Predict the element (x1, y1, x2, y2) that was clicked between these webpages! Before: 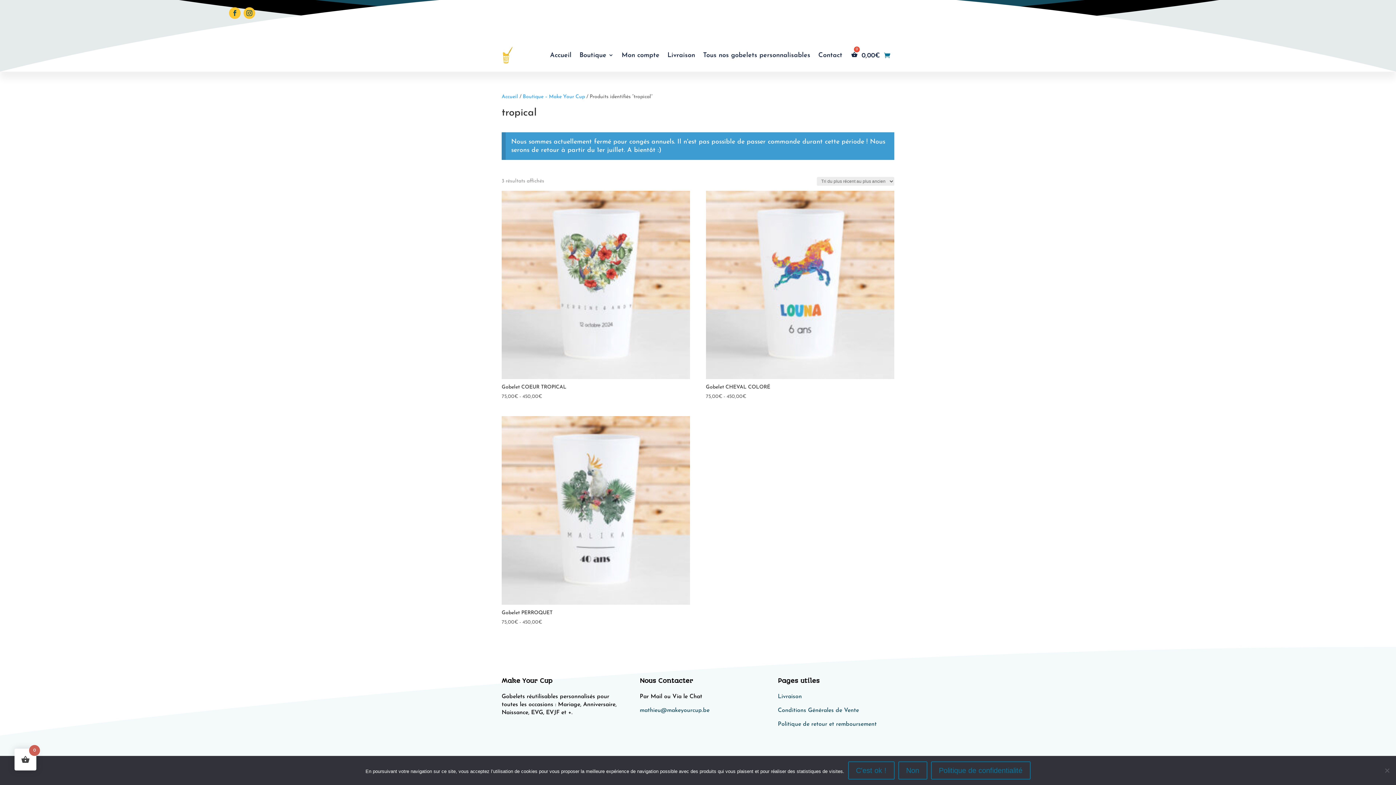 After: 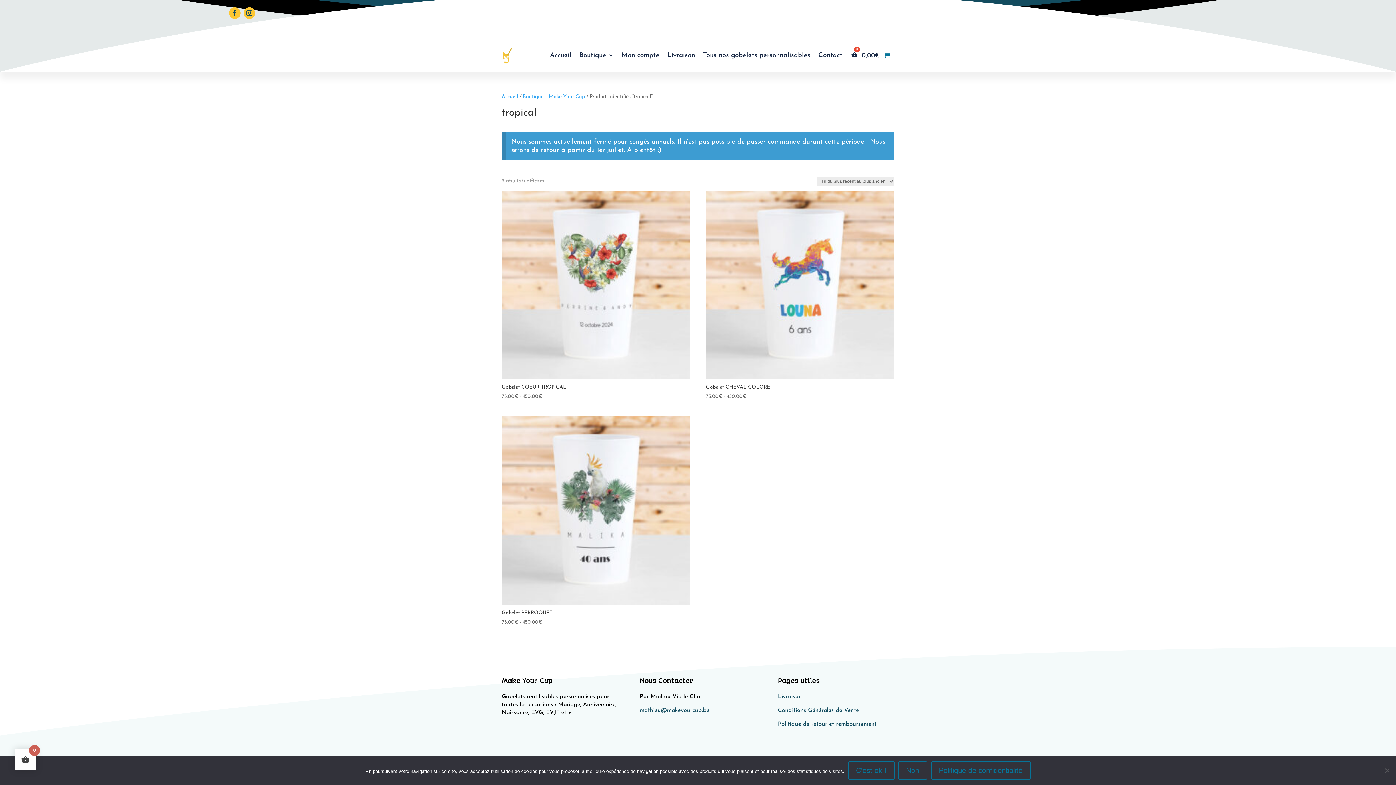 Action: bbox: (229, 7, 240, 18)